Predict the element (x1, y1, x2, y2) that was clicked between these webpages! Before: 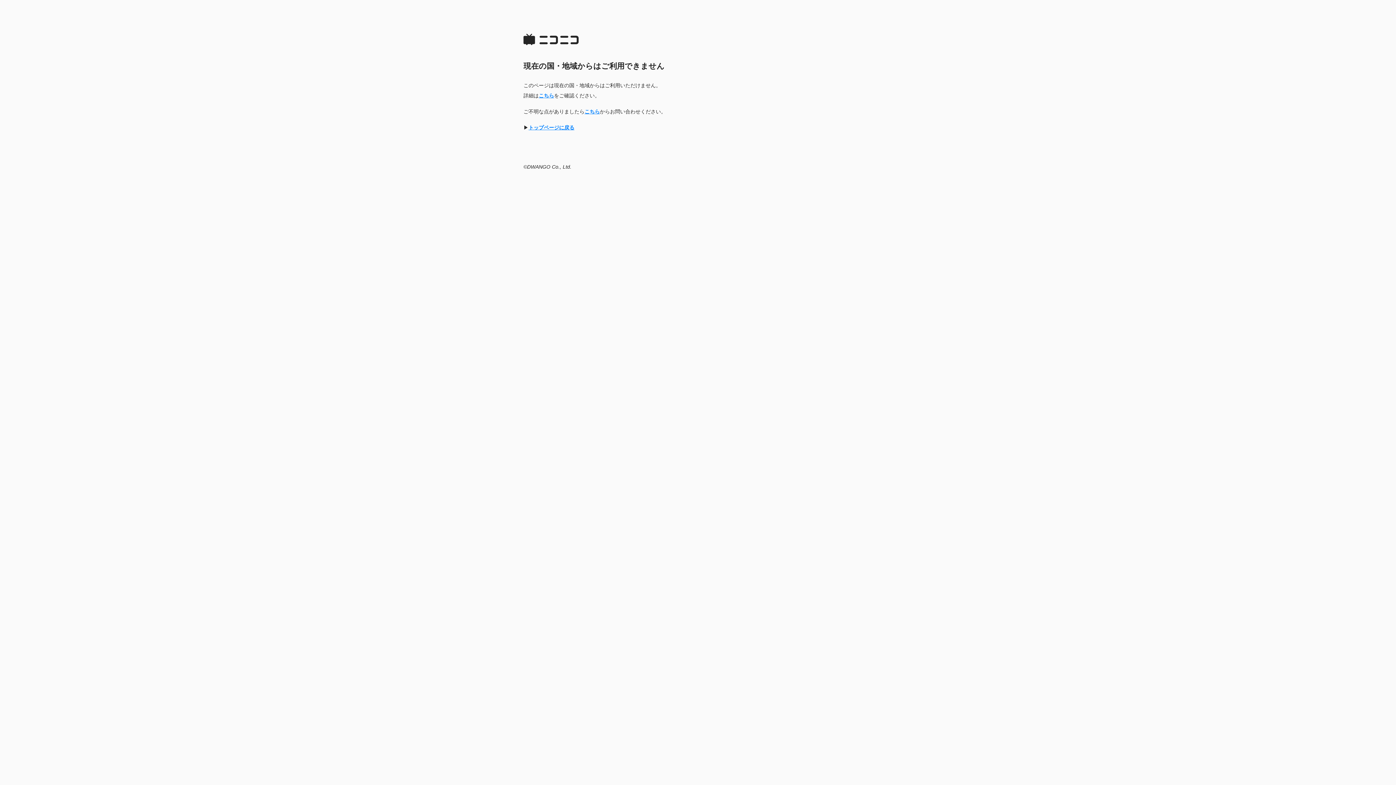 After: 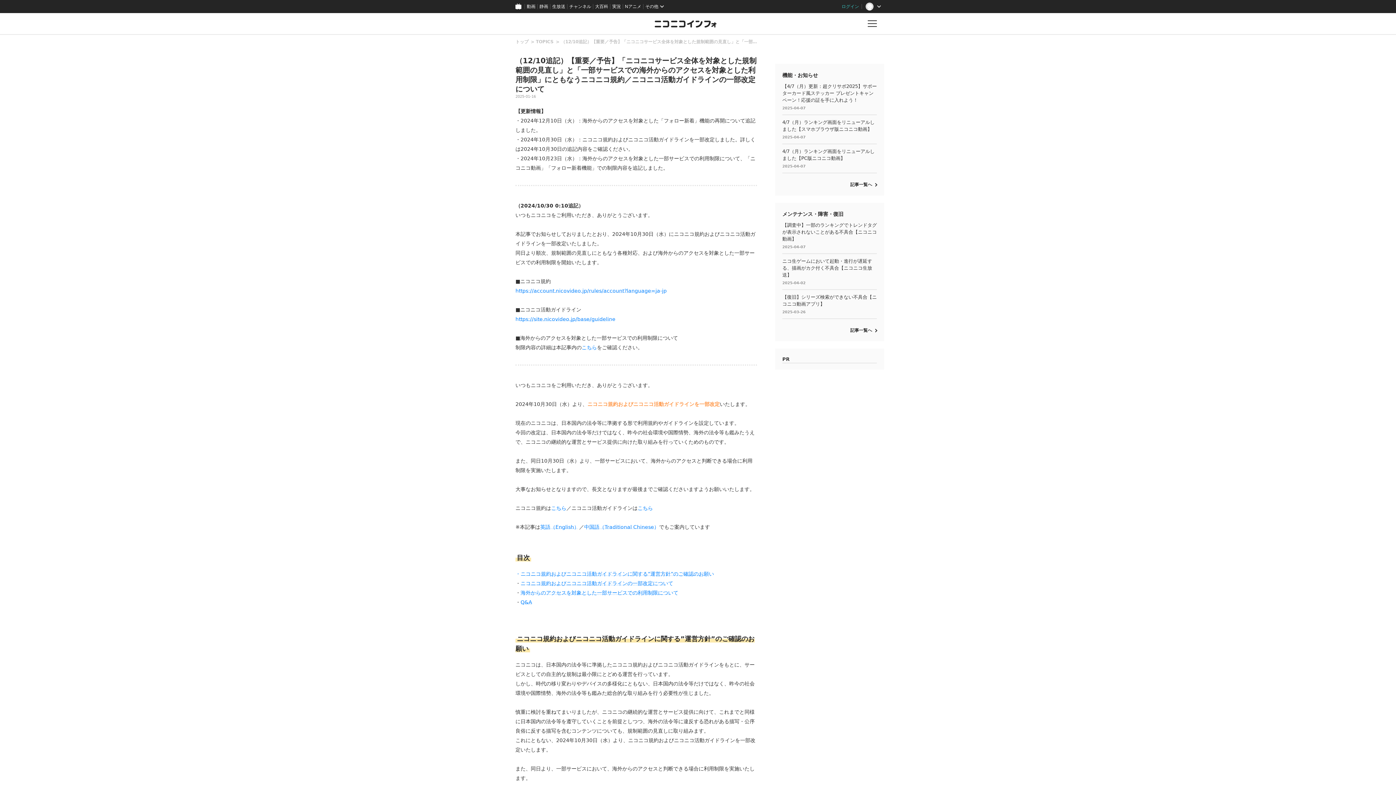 Action: bbox: (538, 92, 554, 98) label: こちら